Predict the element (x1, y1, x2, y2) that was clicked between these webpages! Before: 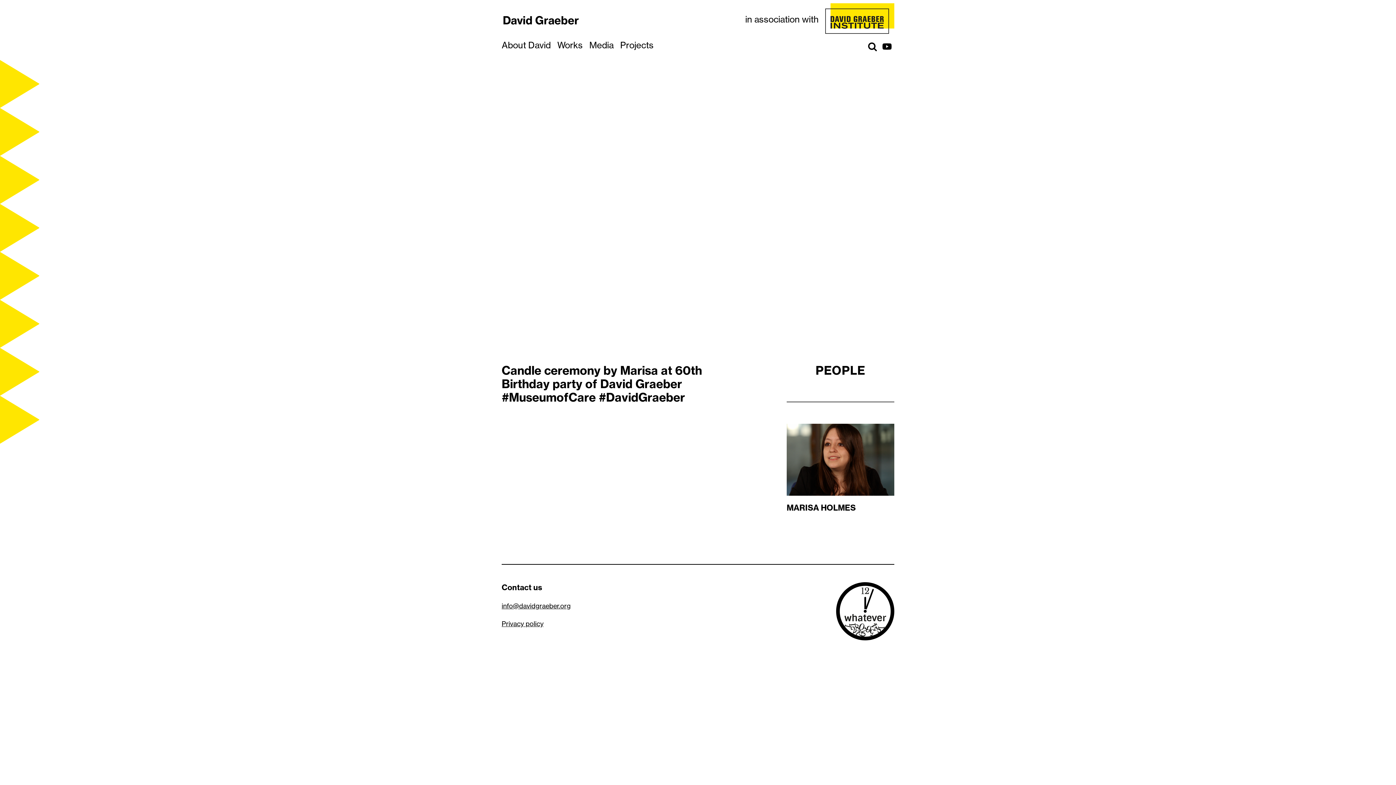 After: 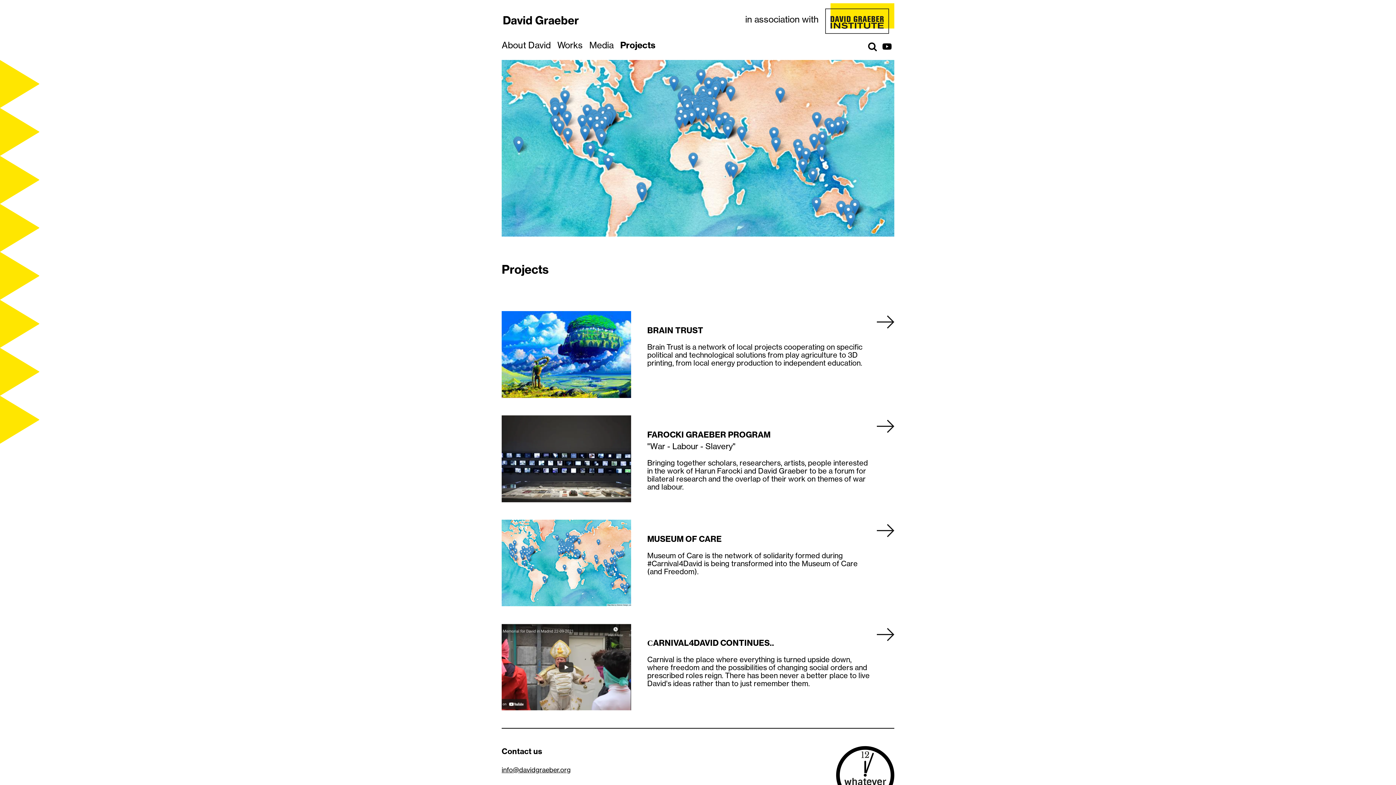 Action: bbox: (618, 40, 656, 50) label: Projects